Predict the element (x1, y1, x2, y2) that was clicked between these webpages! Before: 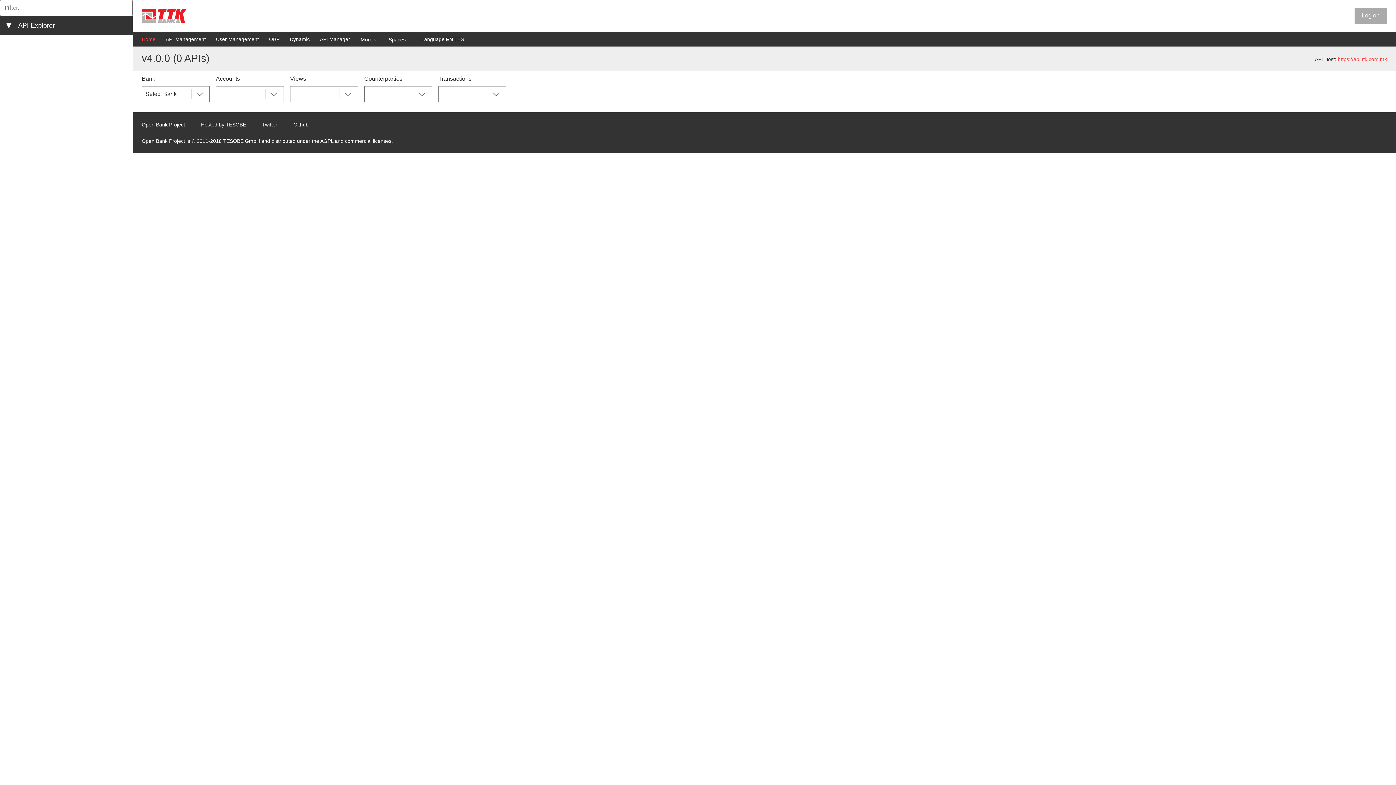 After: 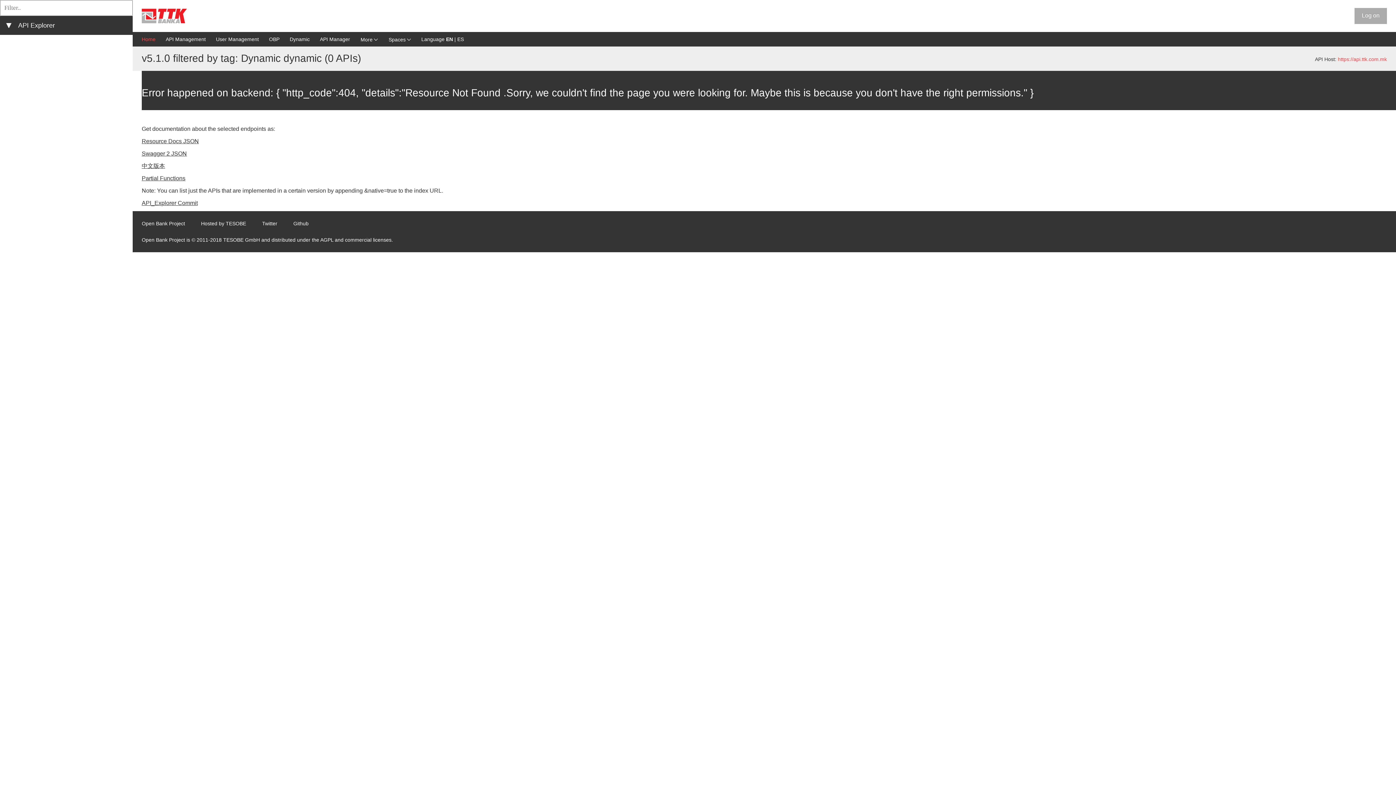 Action: bbox: (289, 36, 309, 42) label: Dynamic